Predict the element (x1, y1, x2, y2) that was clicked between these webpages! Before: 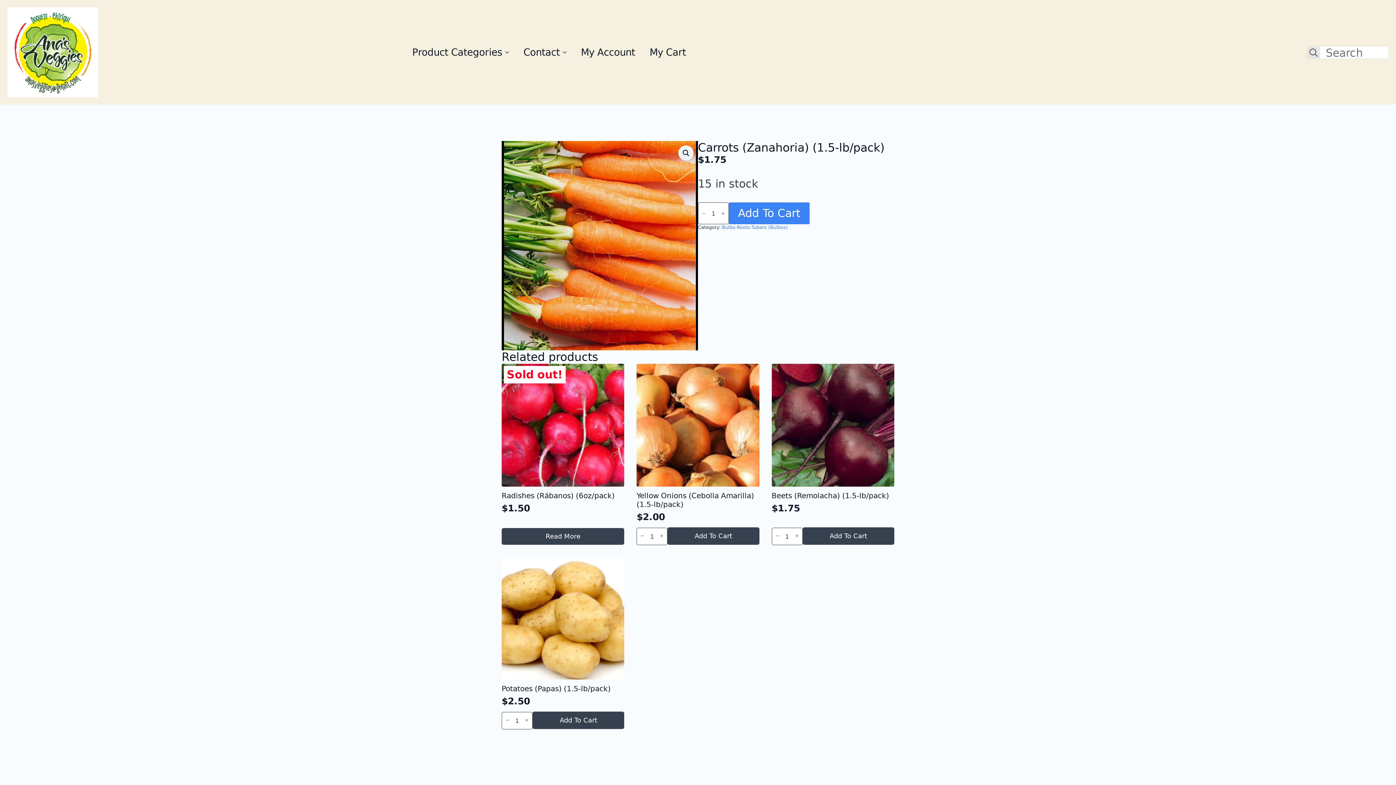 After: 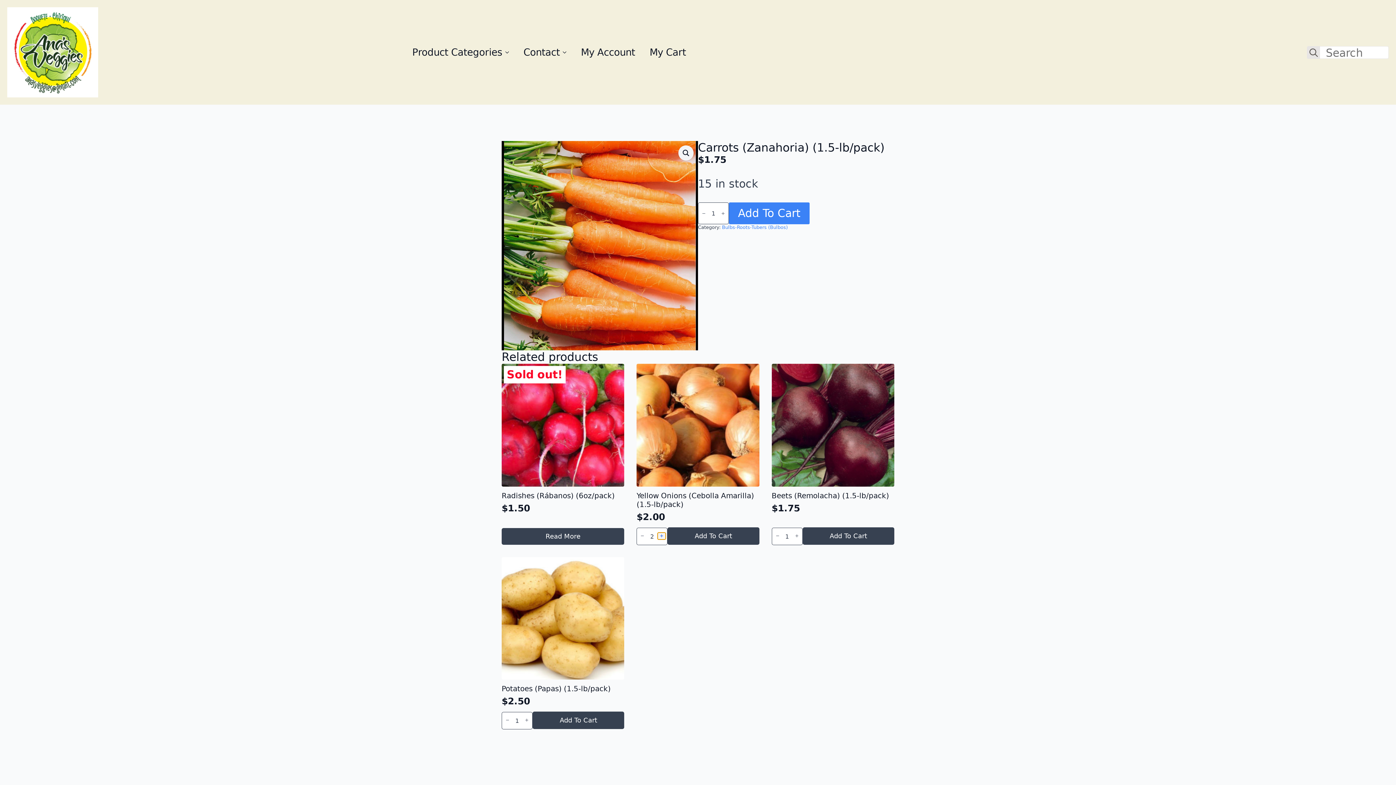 Action: bbox: (657, 532, 665, 539) label: Increment